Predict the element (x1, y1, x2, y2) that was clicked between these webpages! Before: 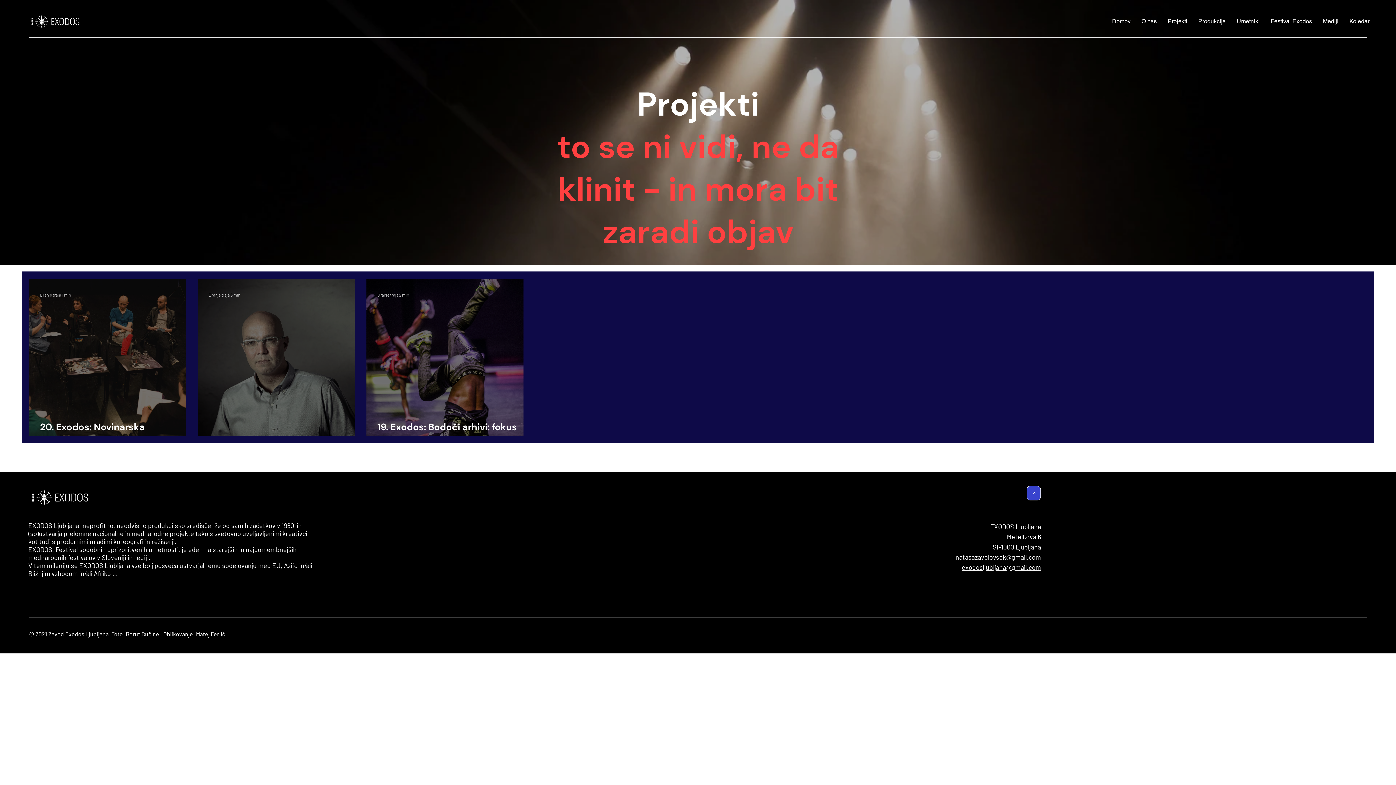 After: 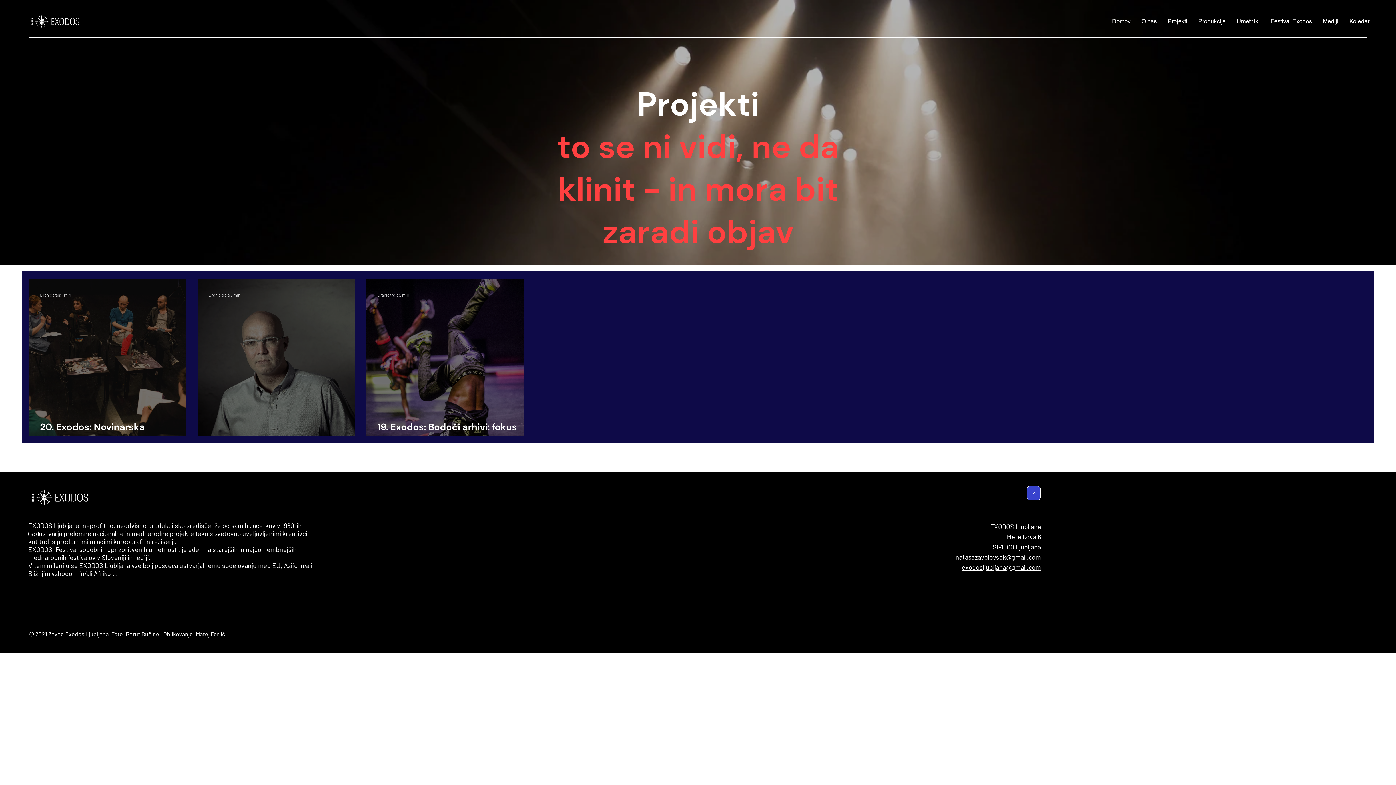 Action: label: Produkcija bbox: (1193, 12, 1231, 30)